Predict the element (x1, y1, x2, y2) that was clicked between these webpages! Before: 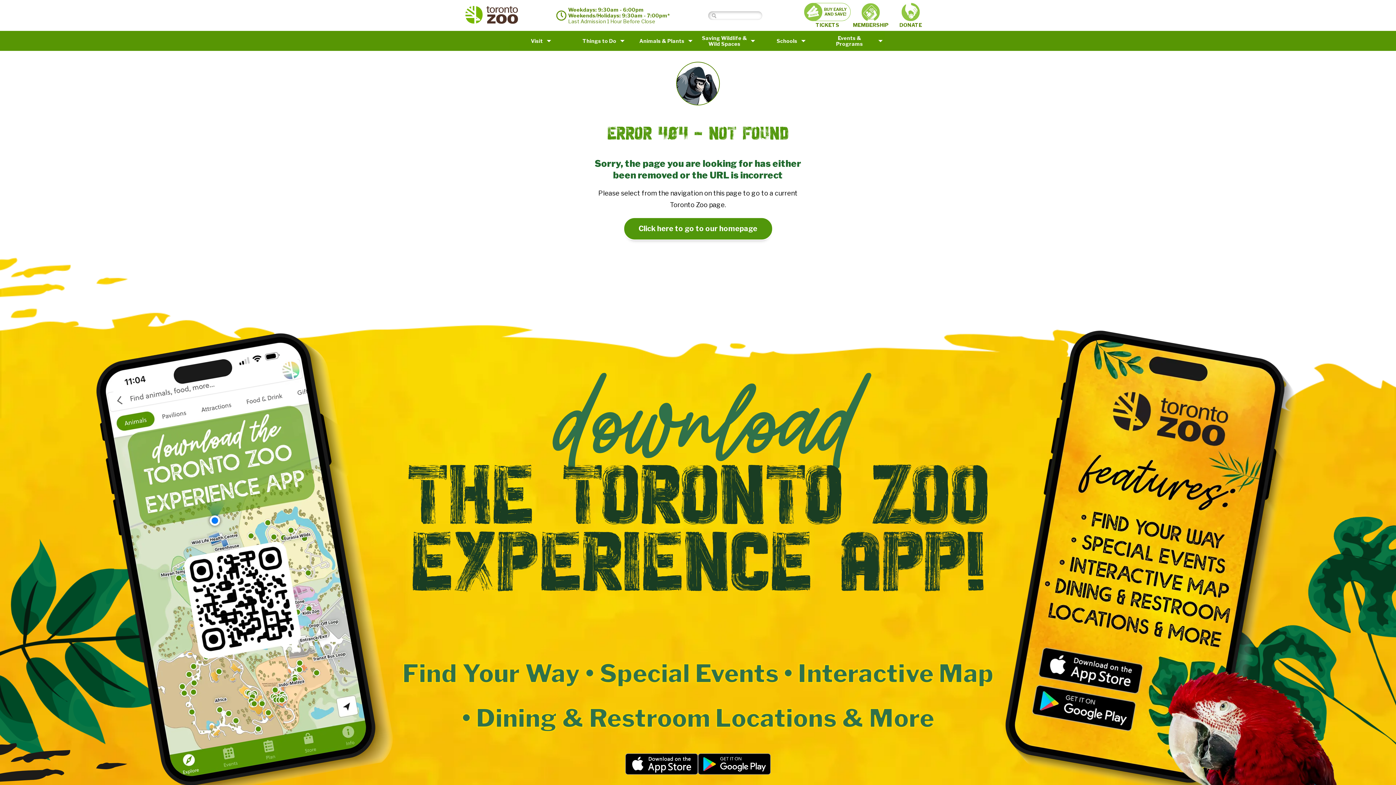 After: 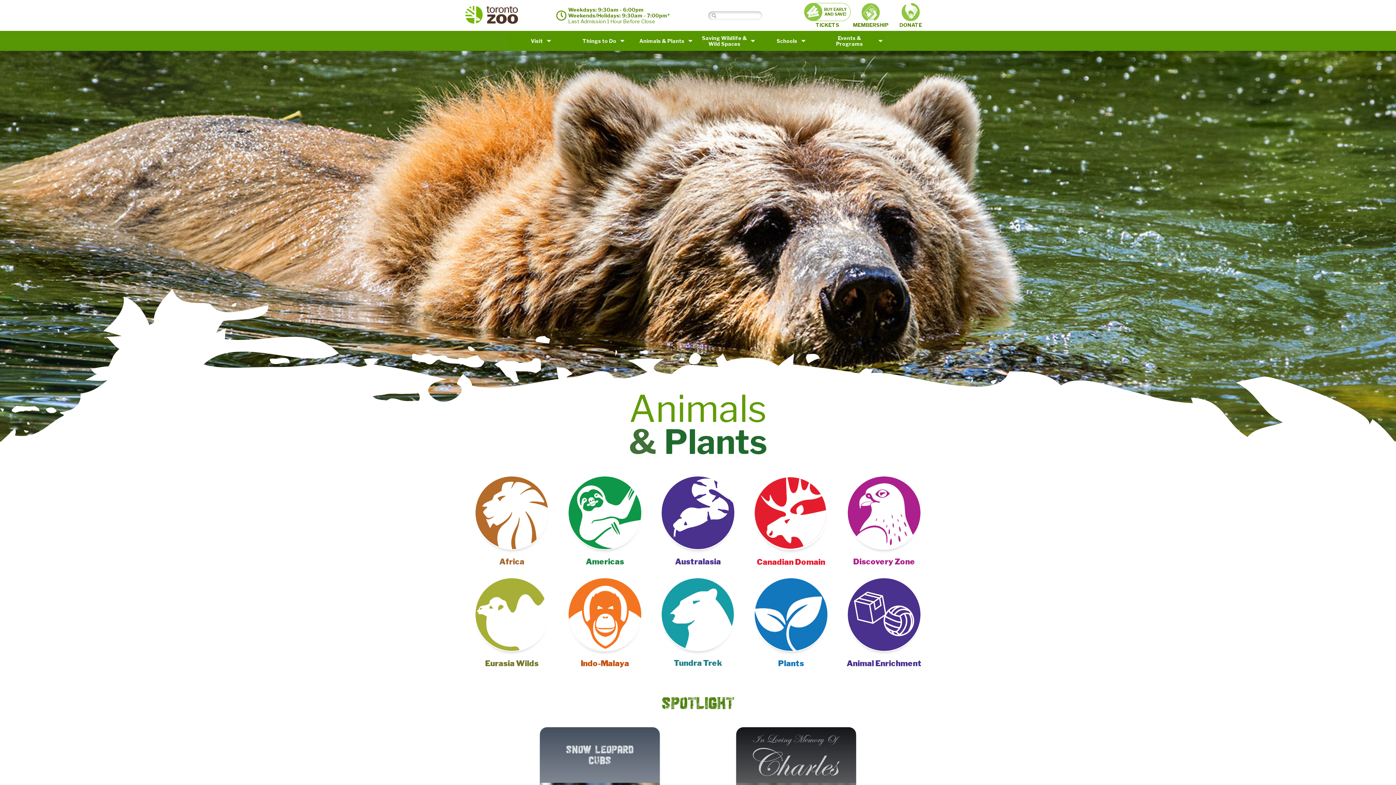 Action: label: Animals & Plants bbox: (634, 30, 697, 50)